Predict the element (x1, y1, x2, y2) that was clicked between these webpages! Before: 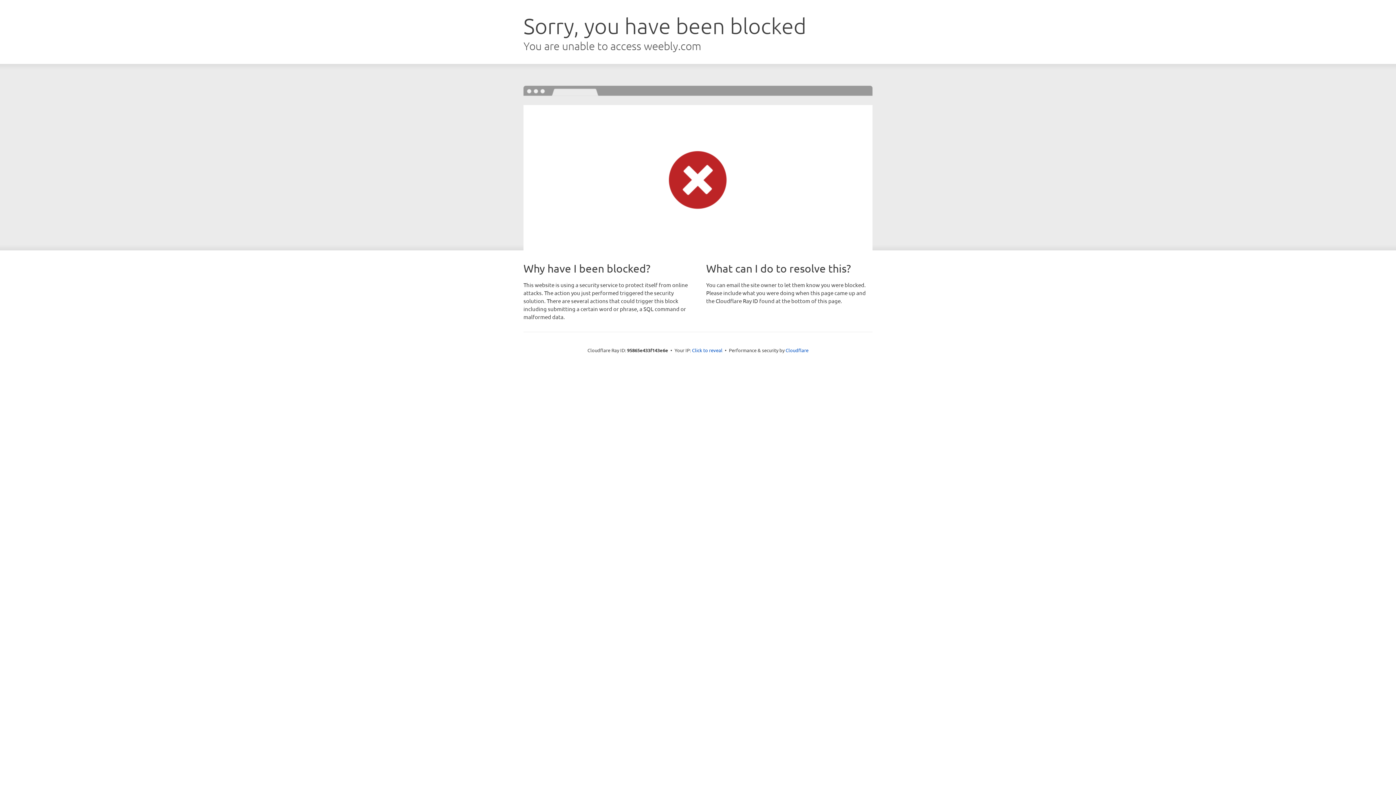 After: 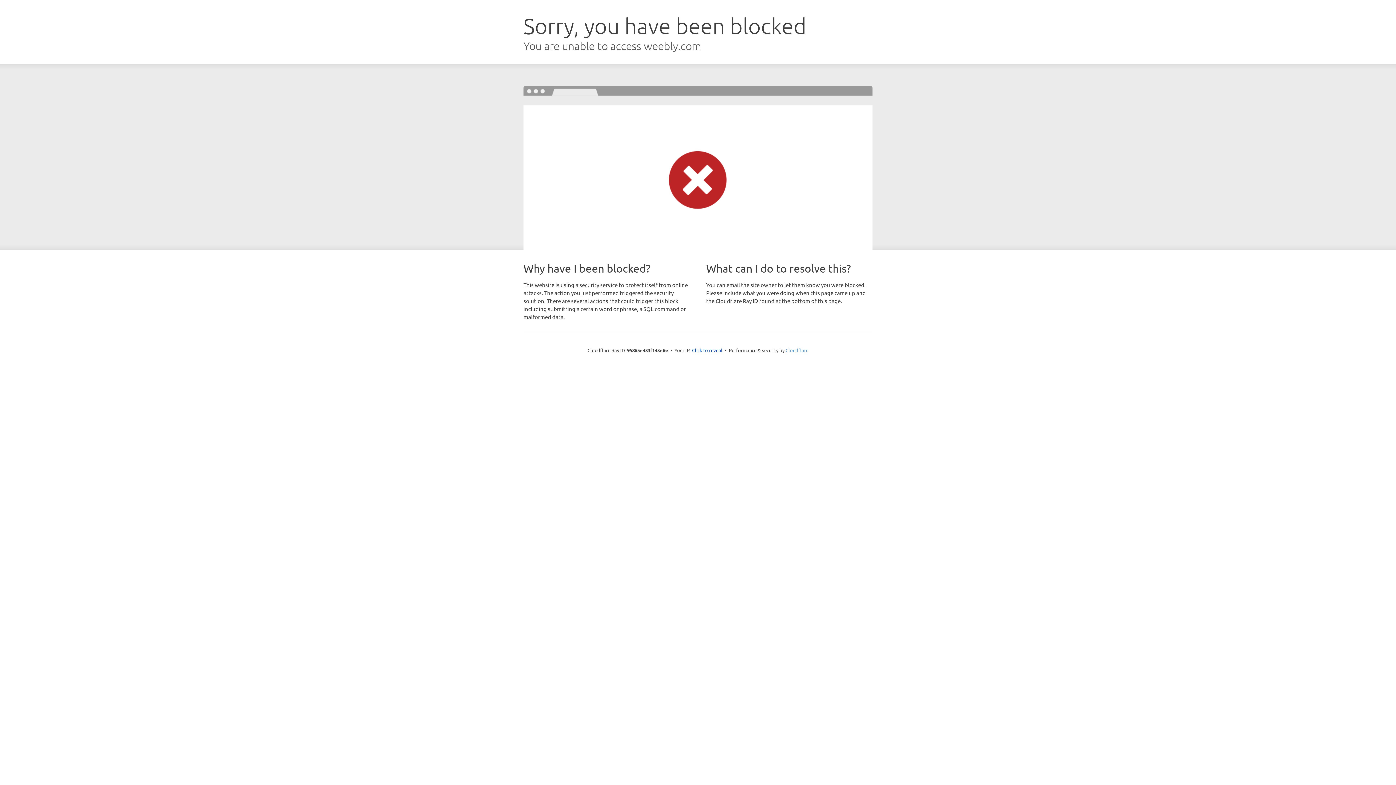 Action: label: Cloudflare bbox: (785, 347, 808, 353)